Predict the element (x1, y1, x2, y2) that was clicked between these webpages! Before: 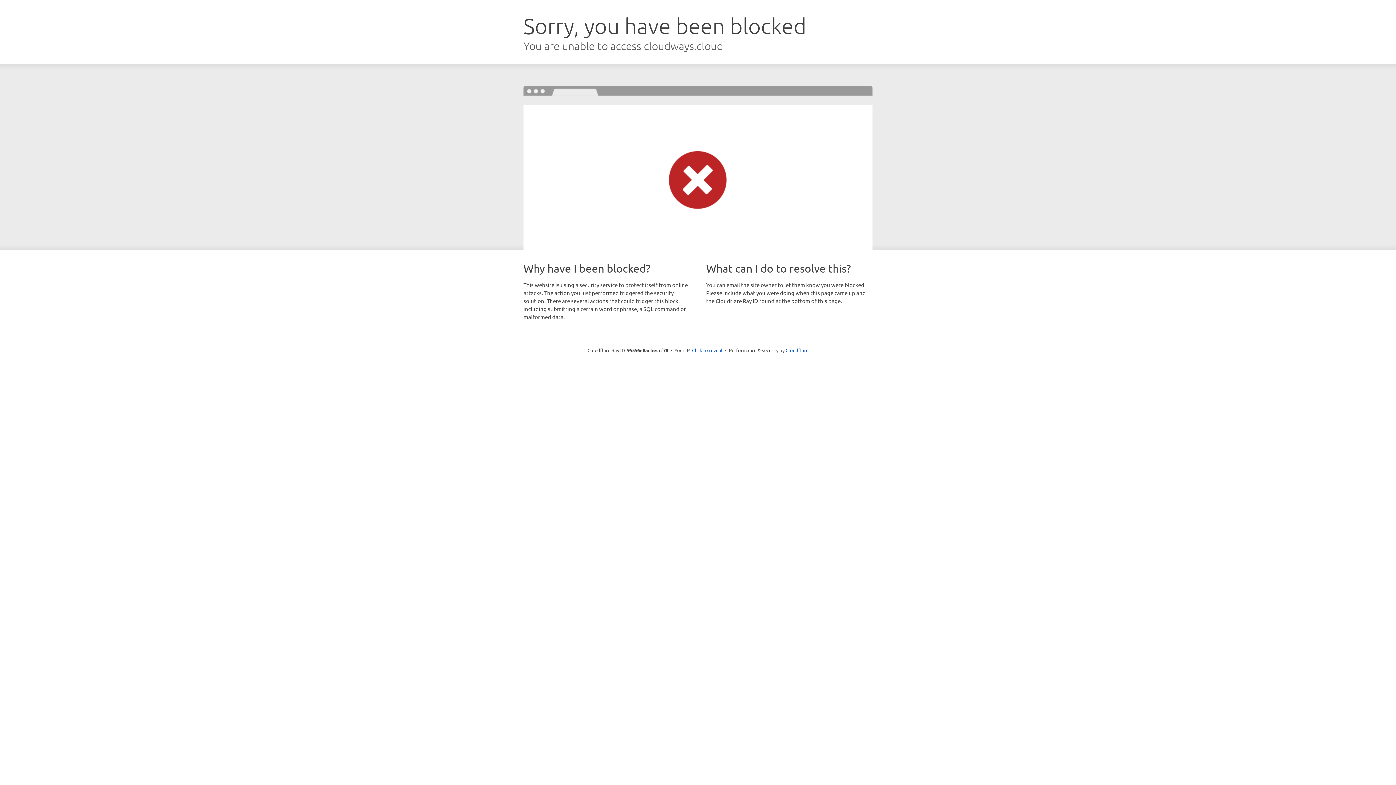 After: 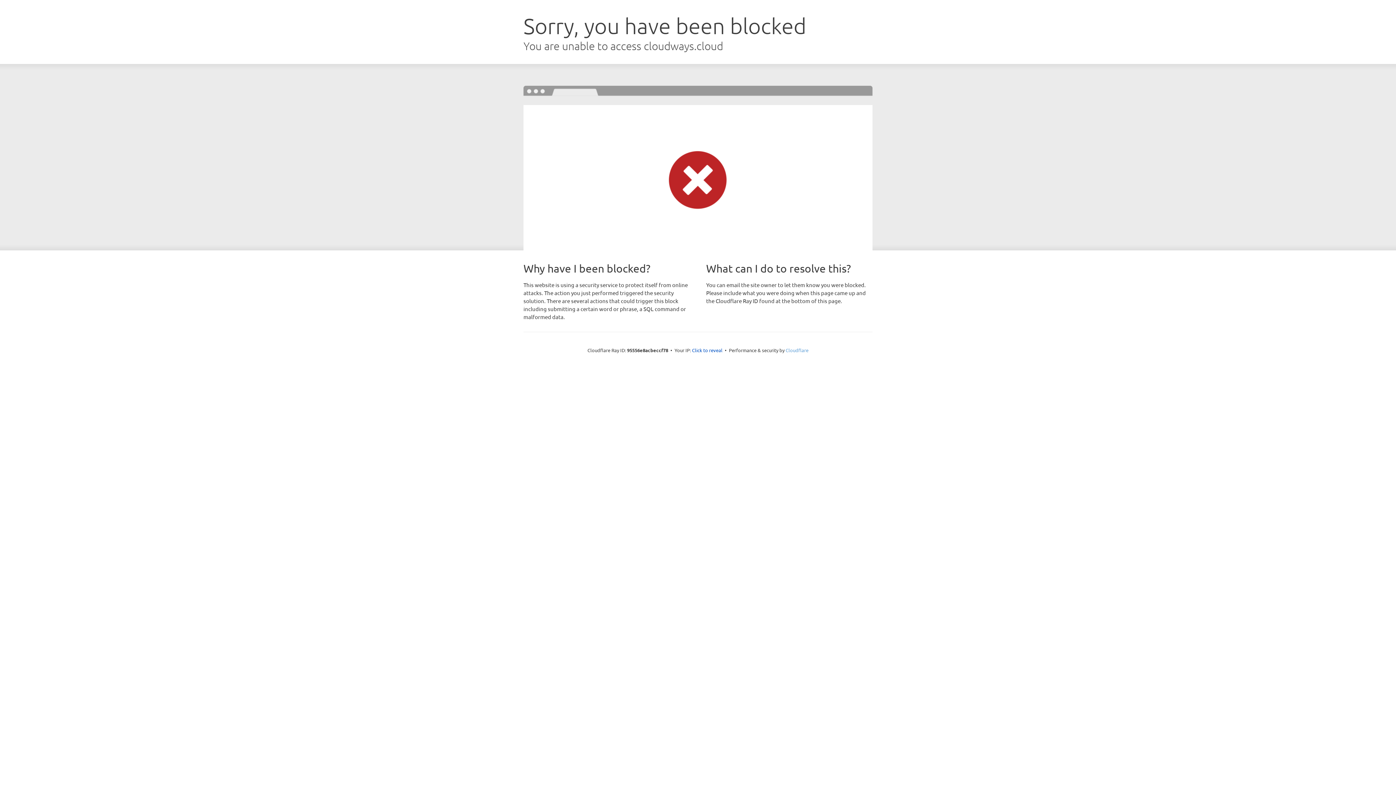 Action: bbox: (785, 347, 808, 353) label: Cloudflare